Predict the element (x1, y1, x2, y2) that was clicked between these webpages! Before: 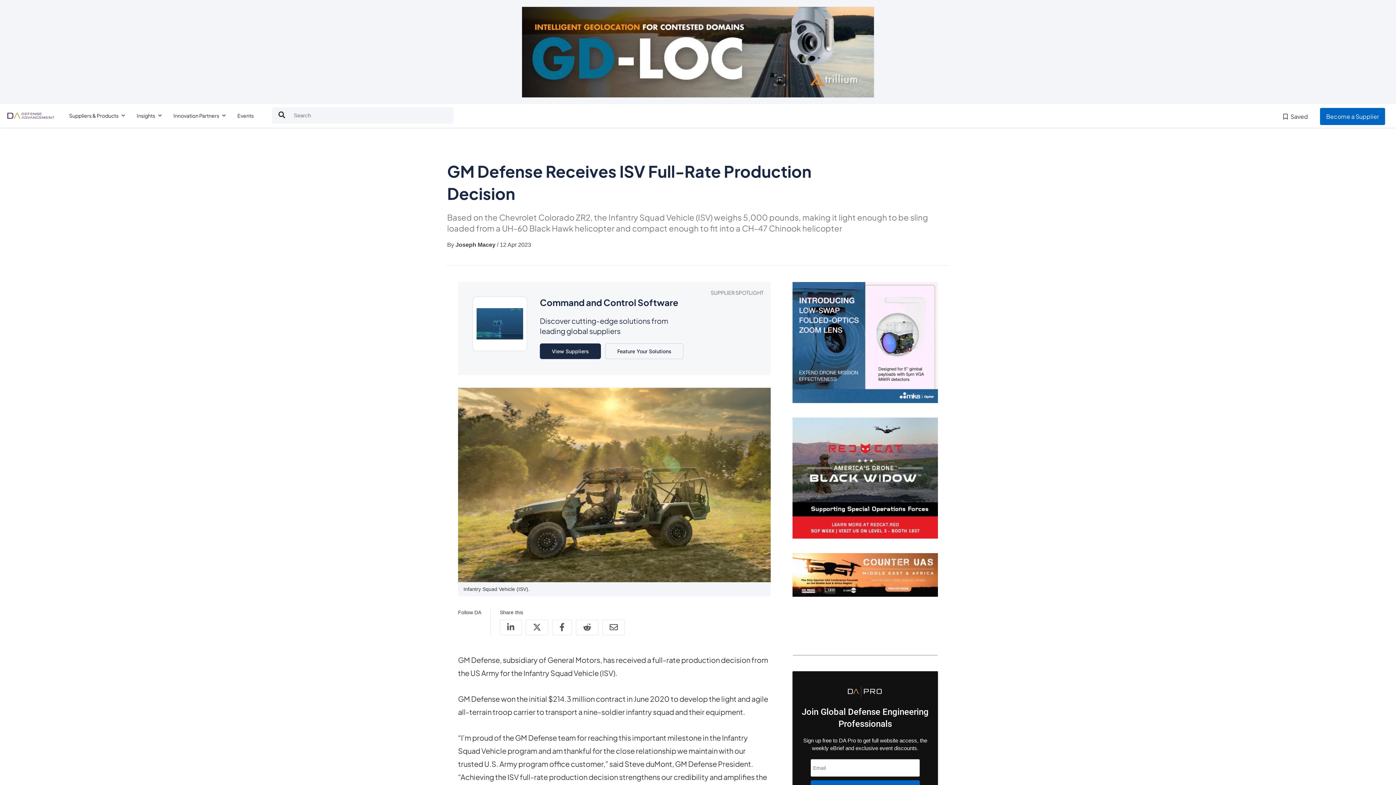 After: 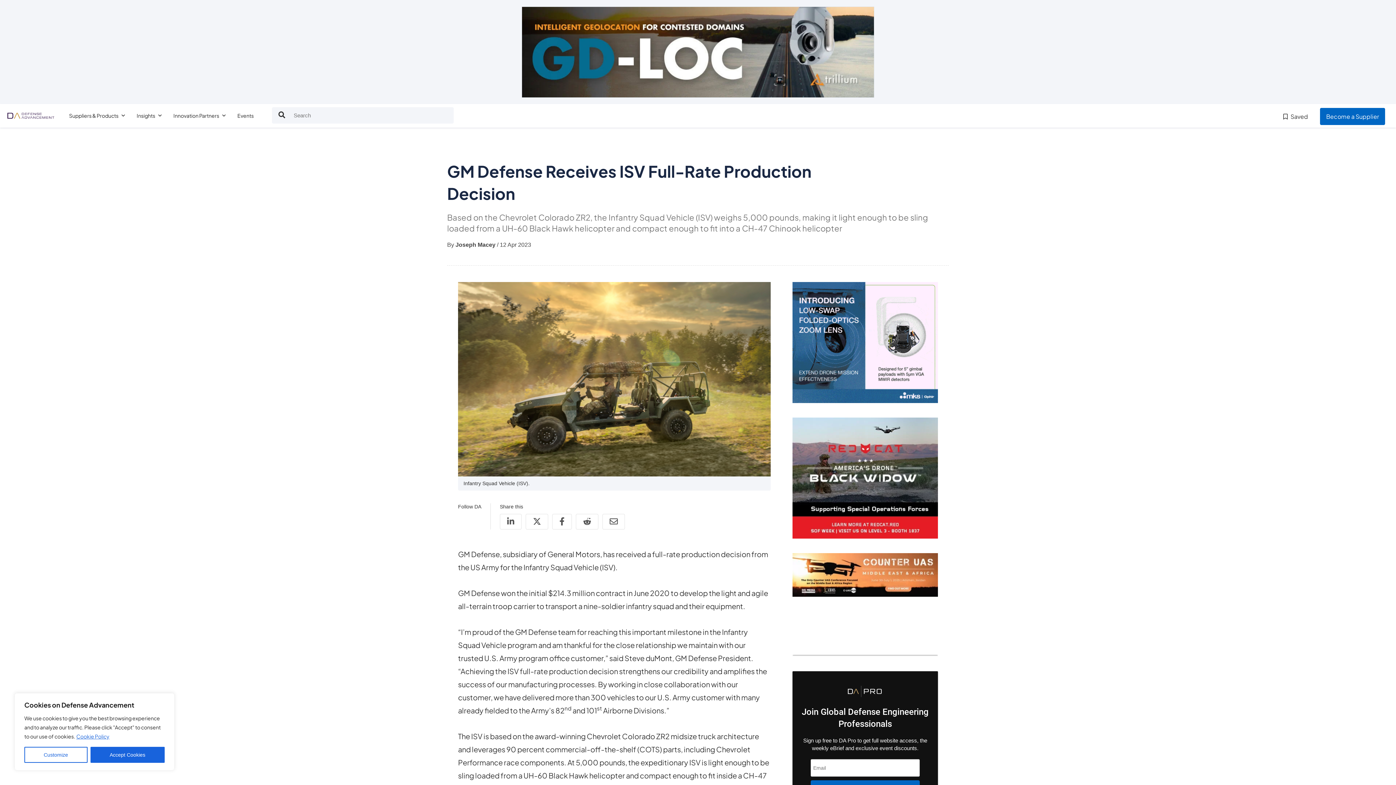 Action: bbox: (792, 339, 938, 345)